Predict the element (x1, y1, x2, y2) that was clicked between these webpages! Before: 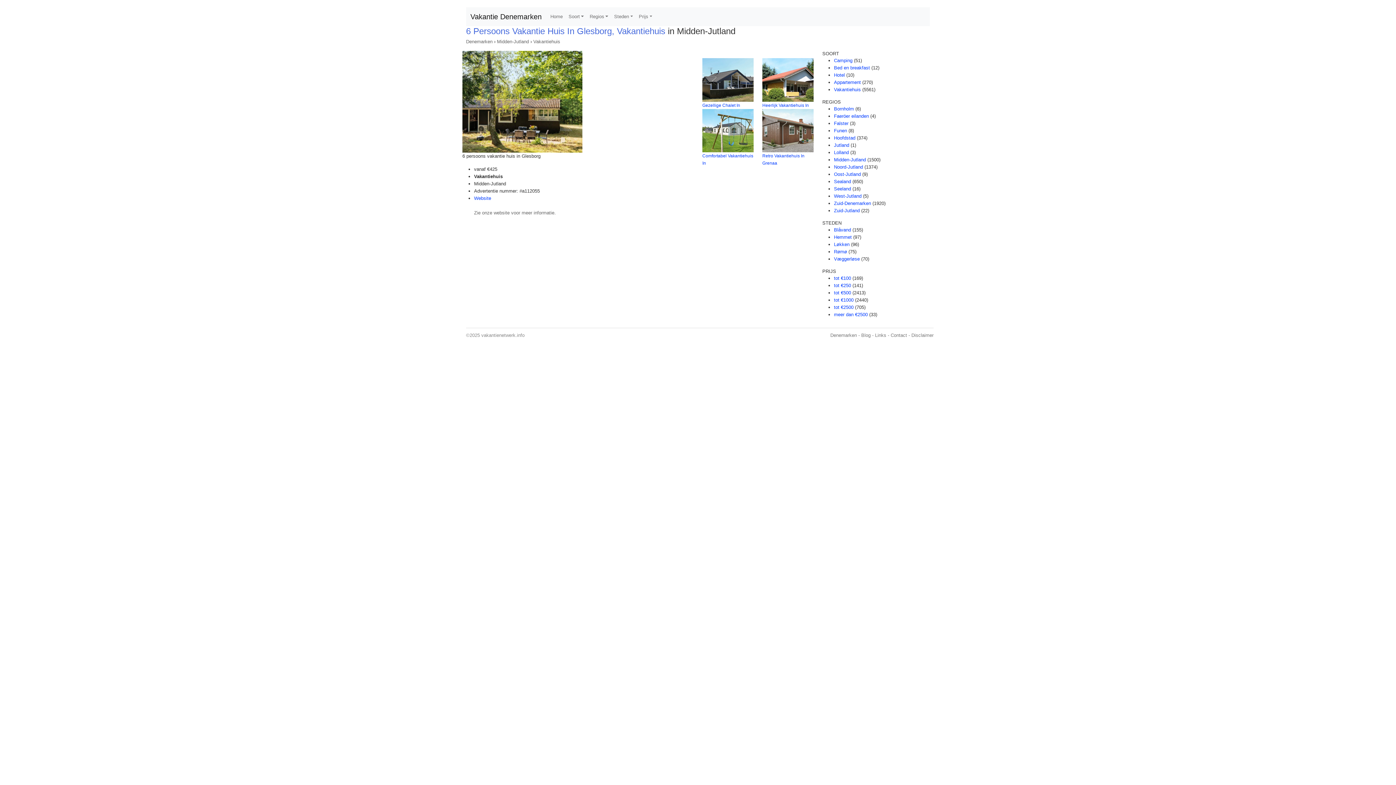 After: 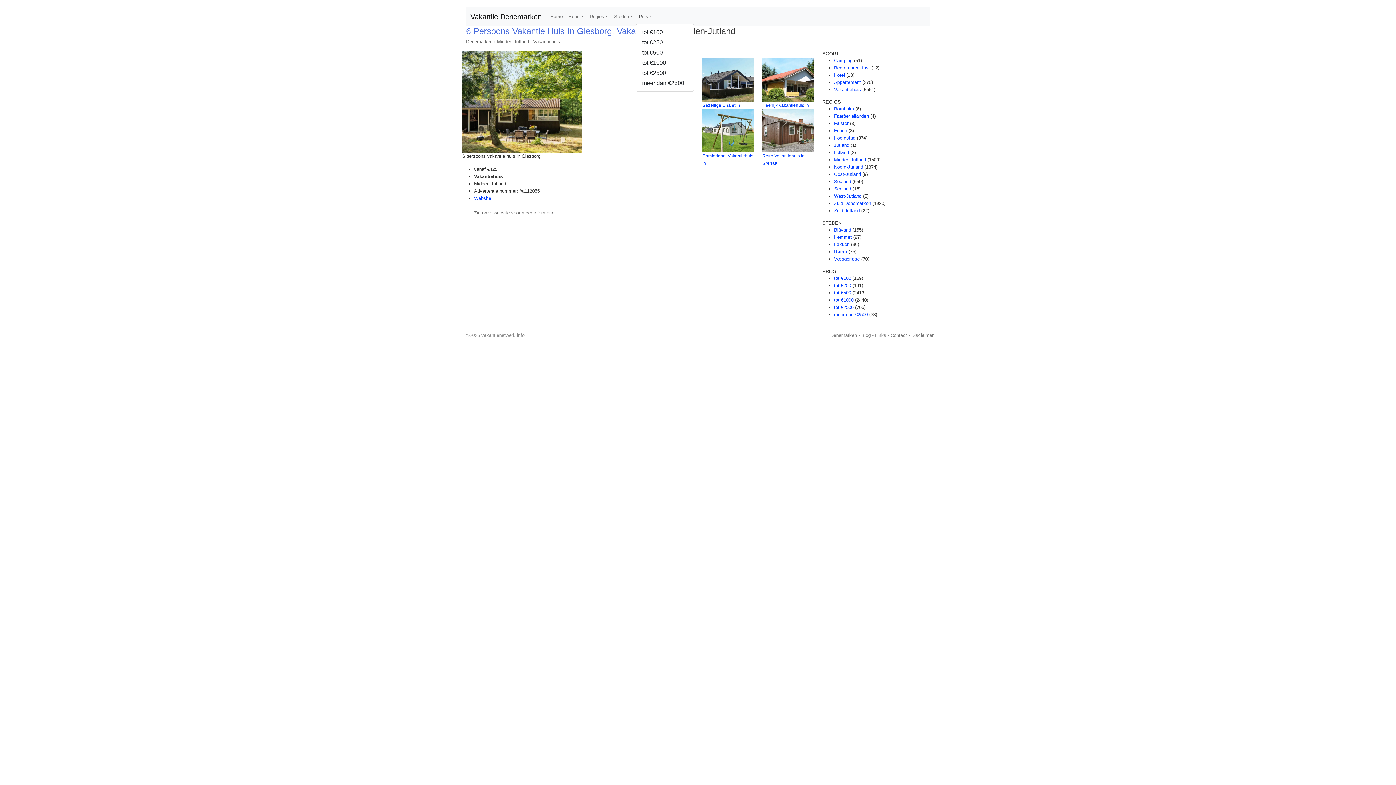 Action: label: Prijs bbox: (636, 10, 655, 23)